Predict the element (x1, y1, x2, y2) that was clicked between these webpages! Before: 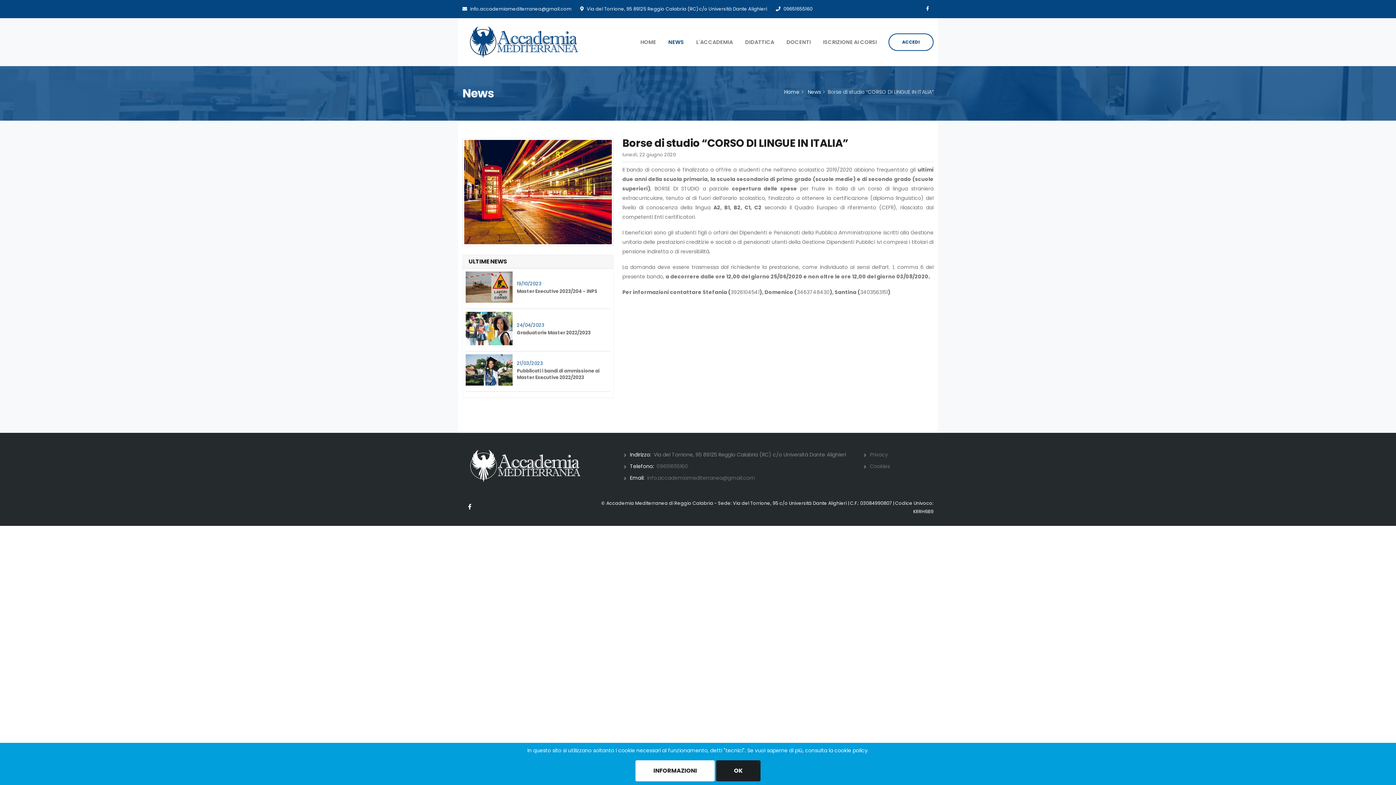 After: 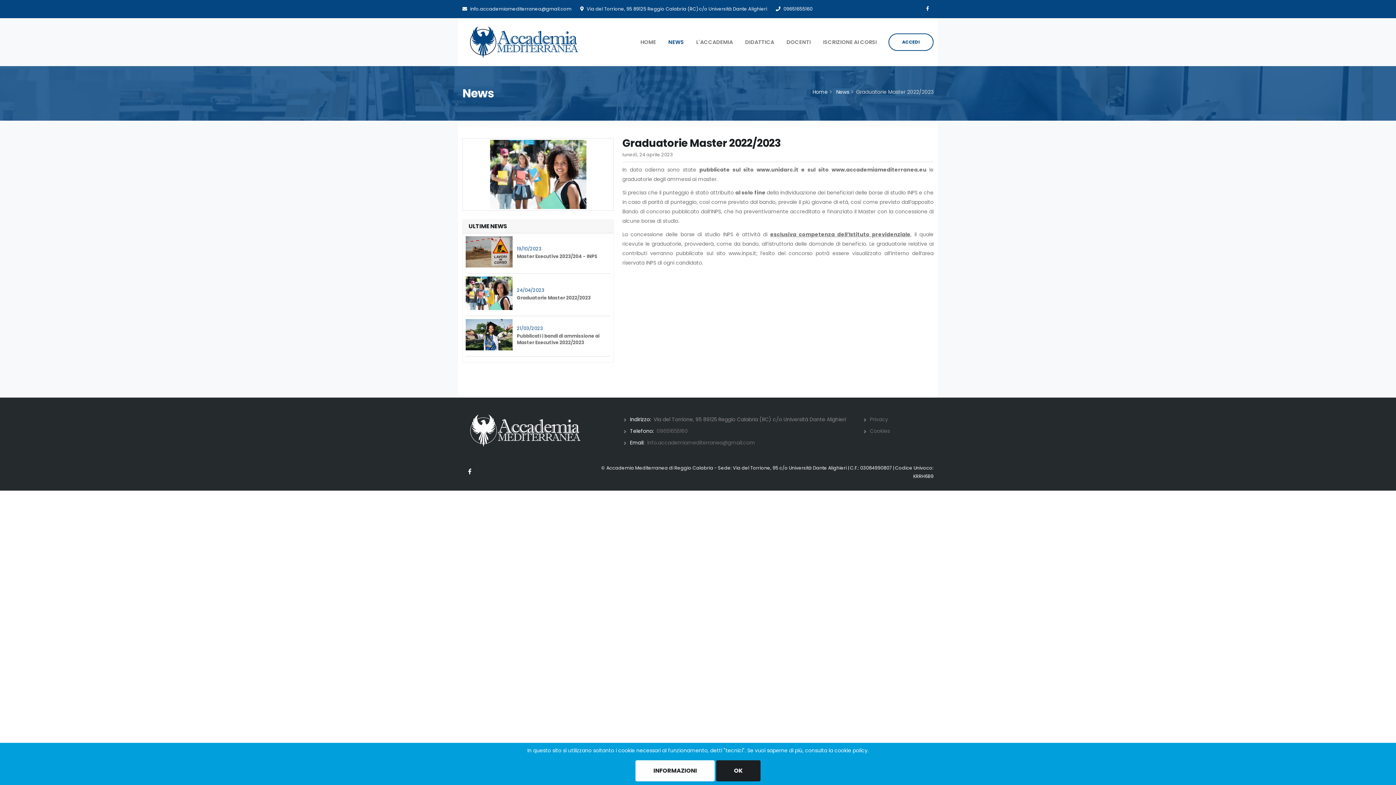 Action: label: Graduatorie Master 2022/2023 bbox: (516, 329, 590, 336)